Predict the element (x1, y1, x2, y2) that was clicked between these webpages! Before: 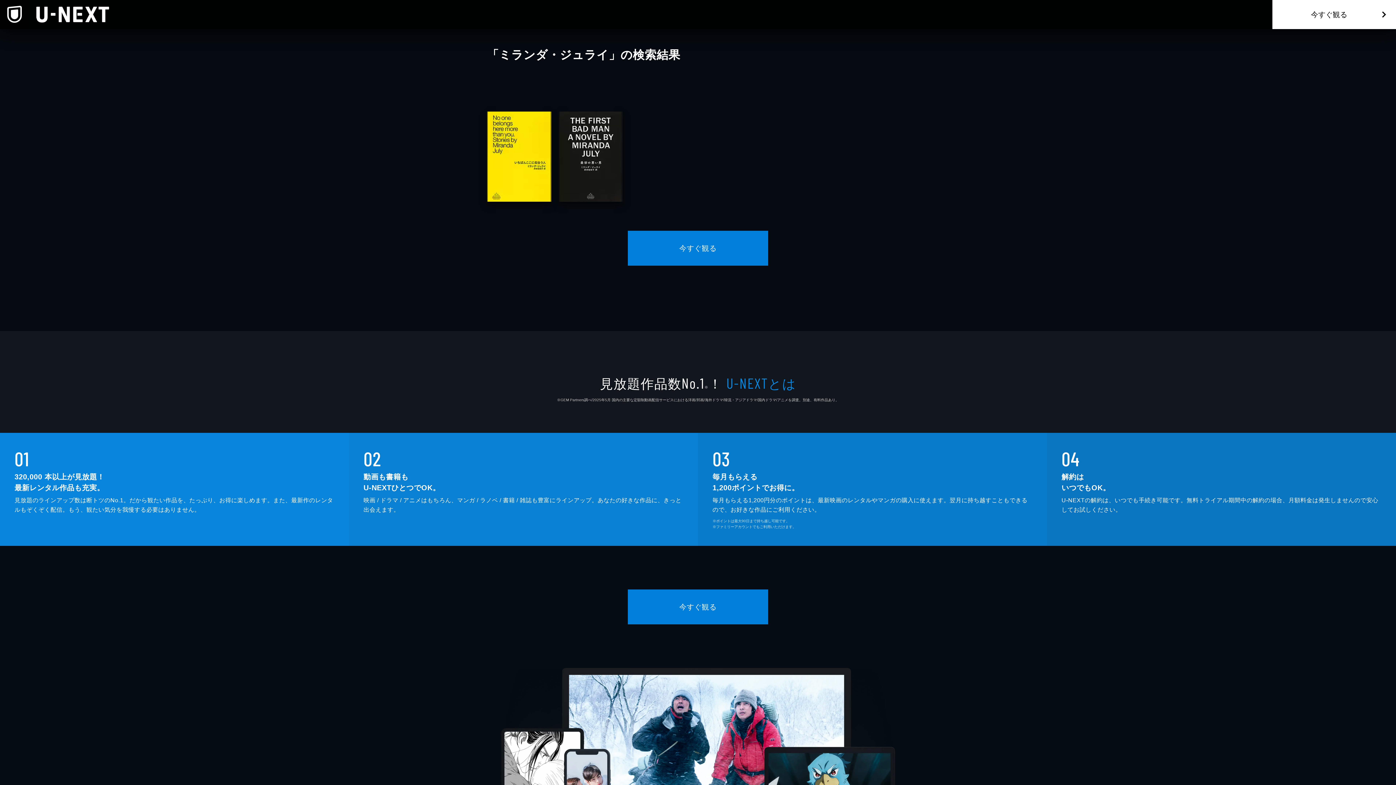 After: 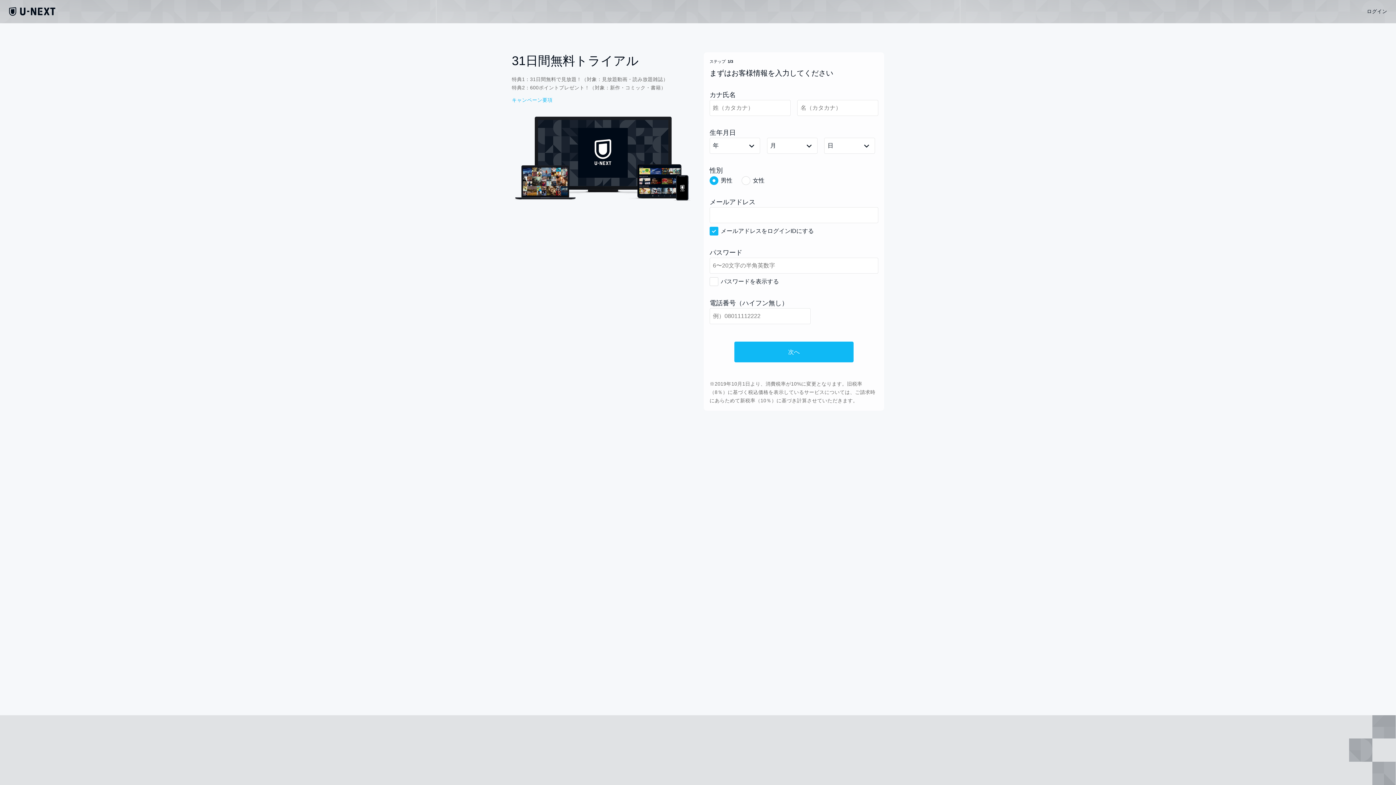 Action: bbox: (1272, 0, 1396, 29) label: 今すぐ観る